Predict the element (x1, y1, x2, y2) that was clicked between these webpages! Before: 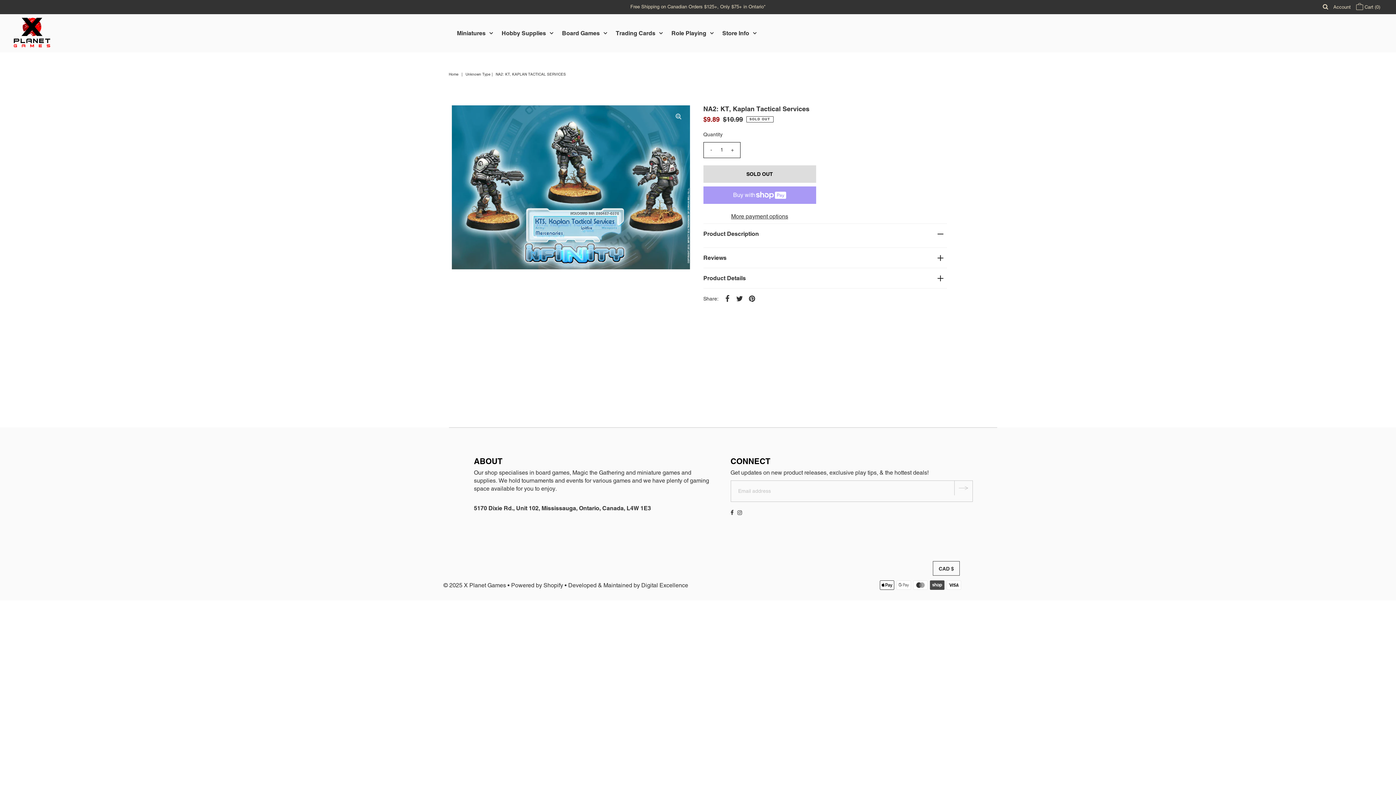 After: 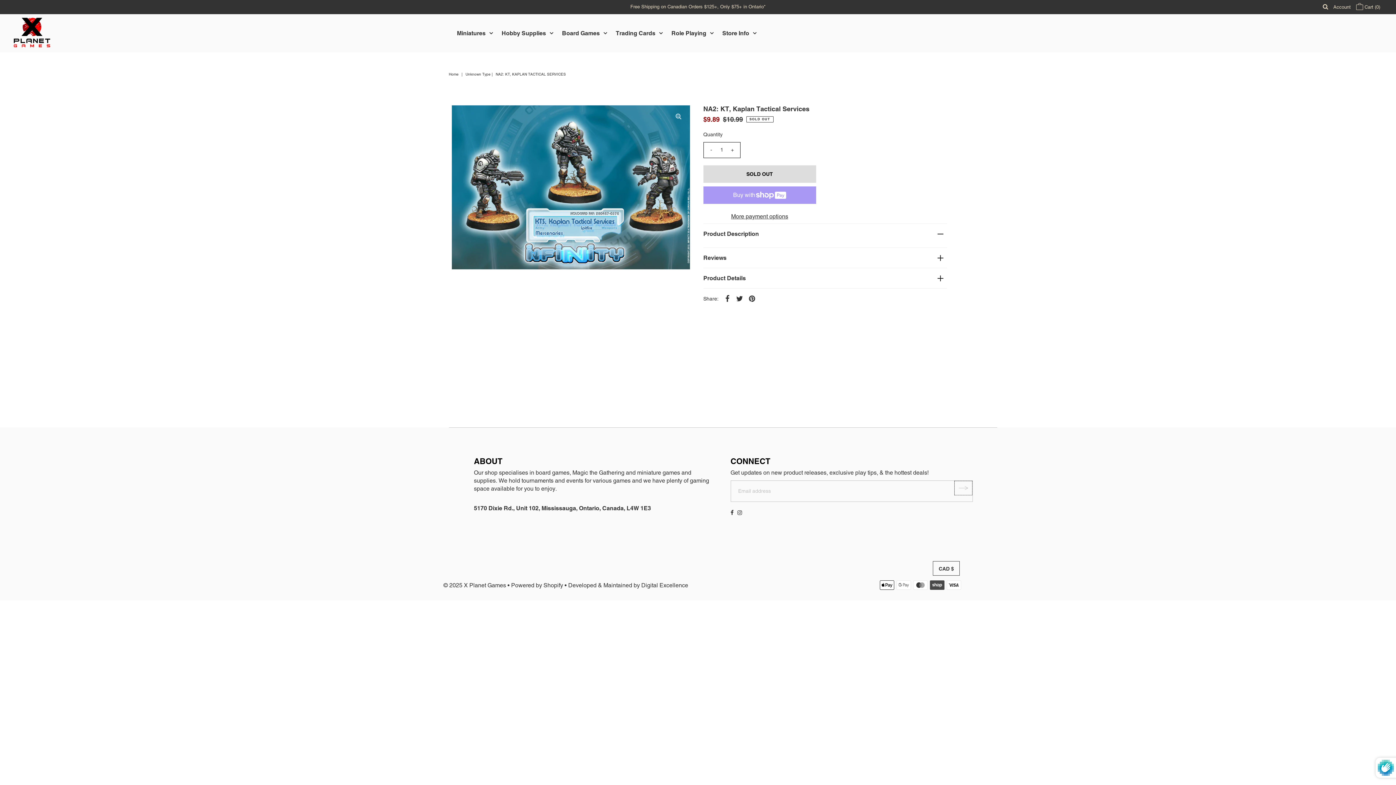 Action: bbox: (954, 481, 972, 495)